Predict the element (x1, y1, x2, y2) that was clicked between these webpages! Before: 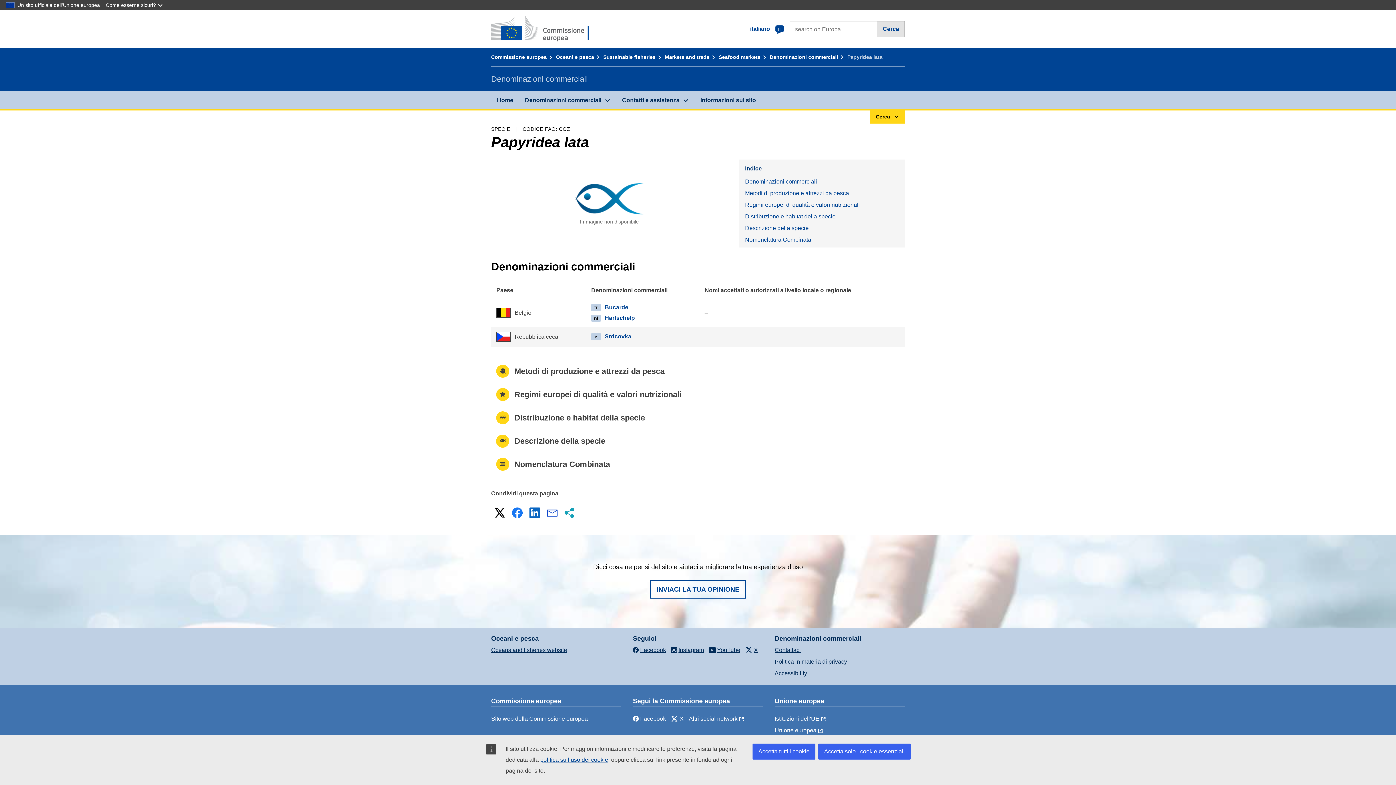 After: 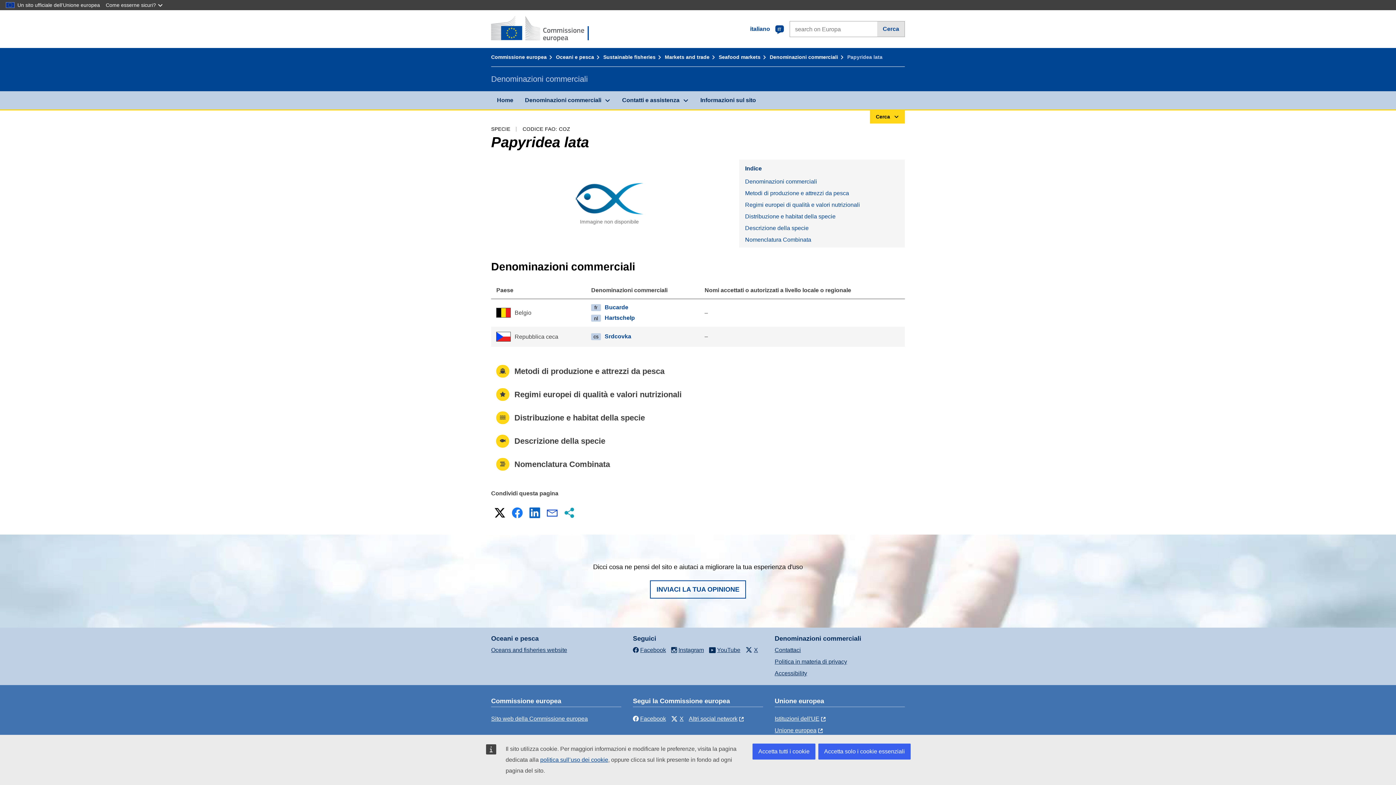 Action: label: LinkedIn bbox: (527, 505, 542, 520)